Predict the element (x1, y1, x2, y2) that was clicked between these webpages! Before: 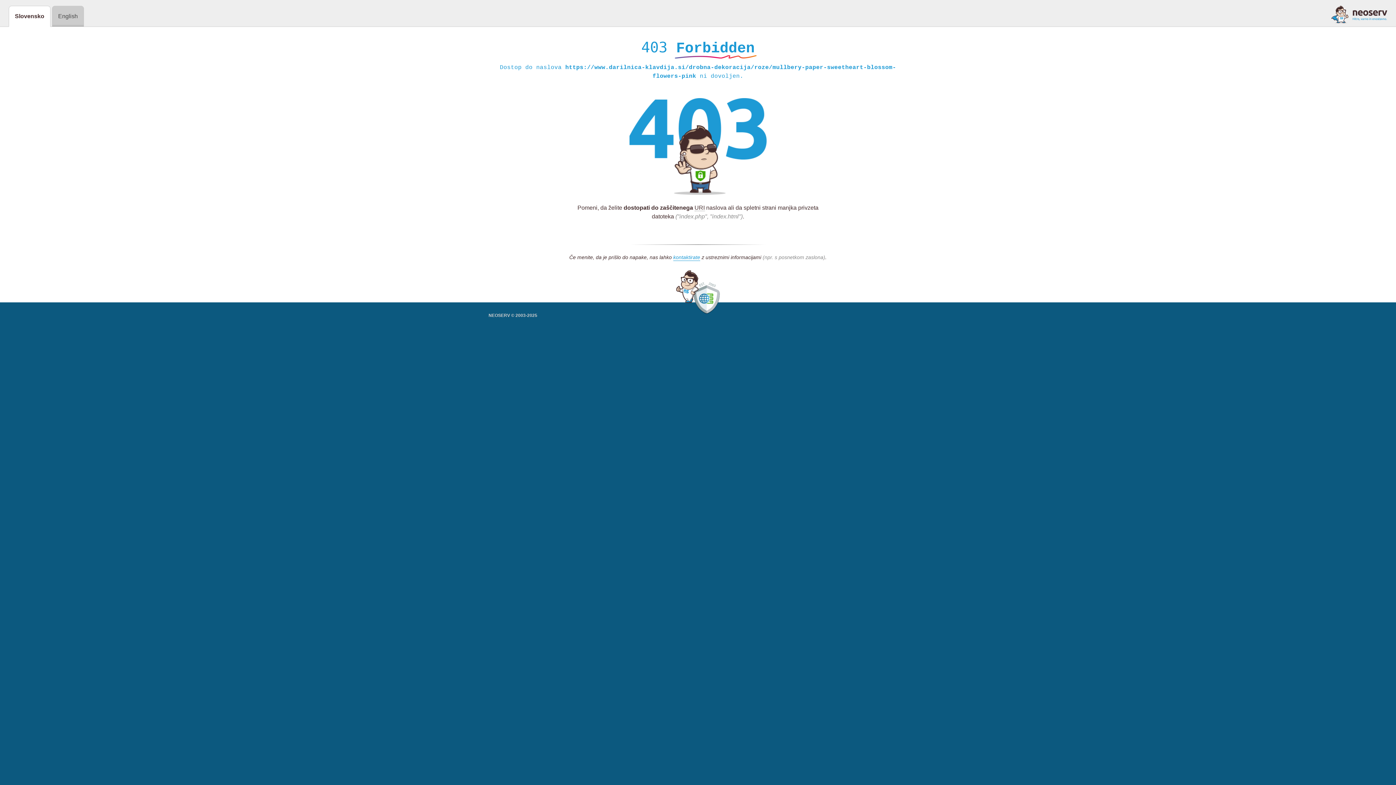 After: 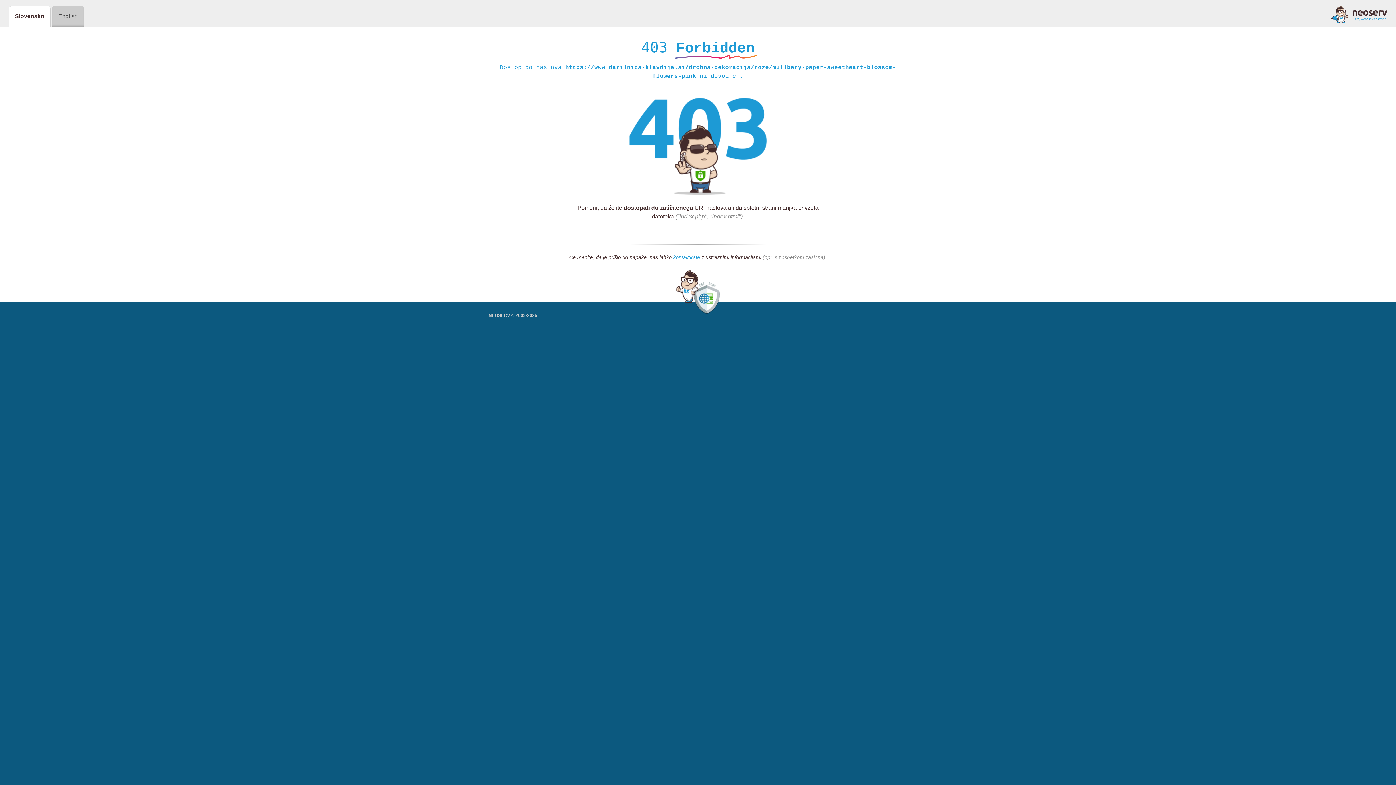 Action: label: kontaktirate bbox: (673, 254, 700, 261)